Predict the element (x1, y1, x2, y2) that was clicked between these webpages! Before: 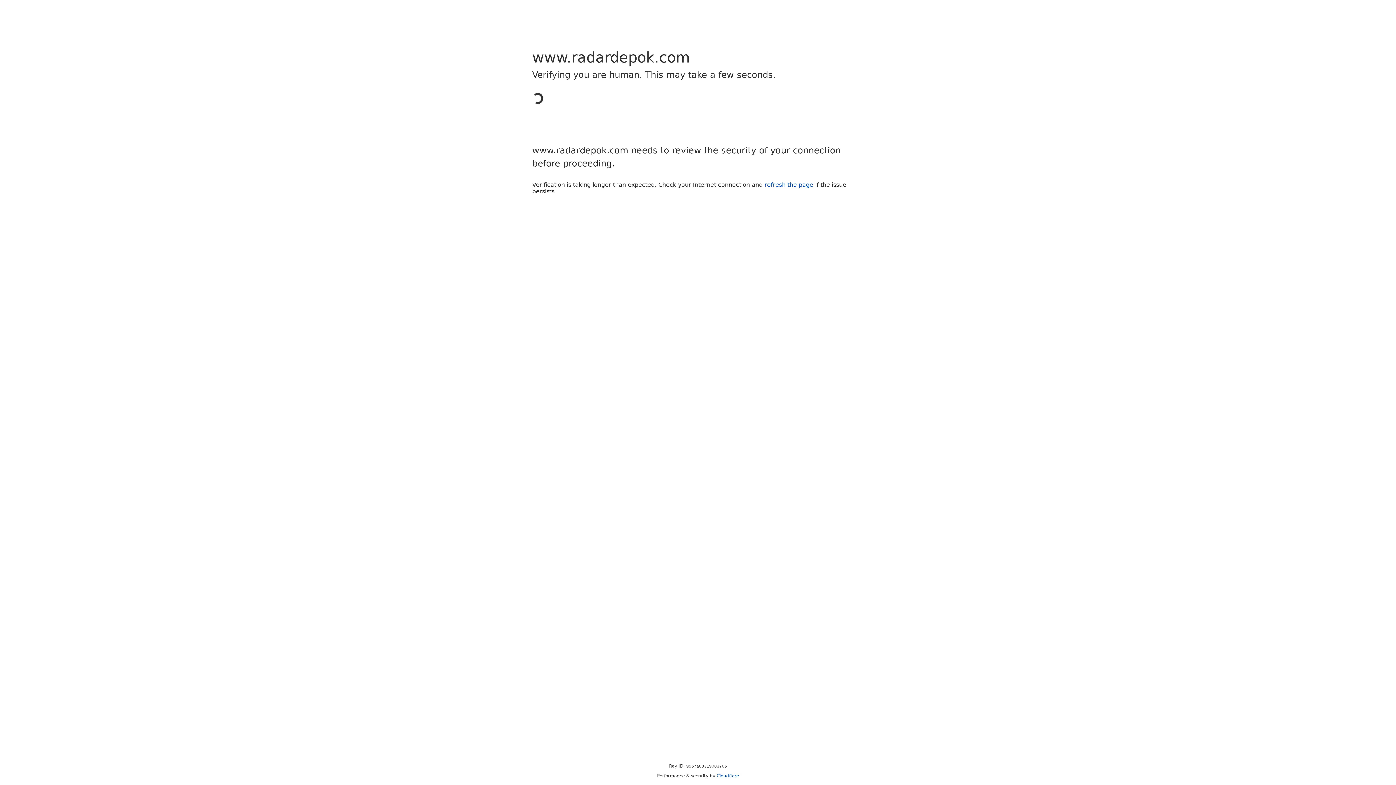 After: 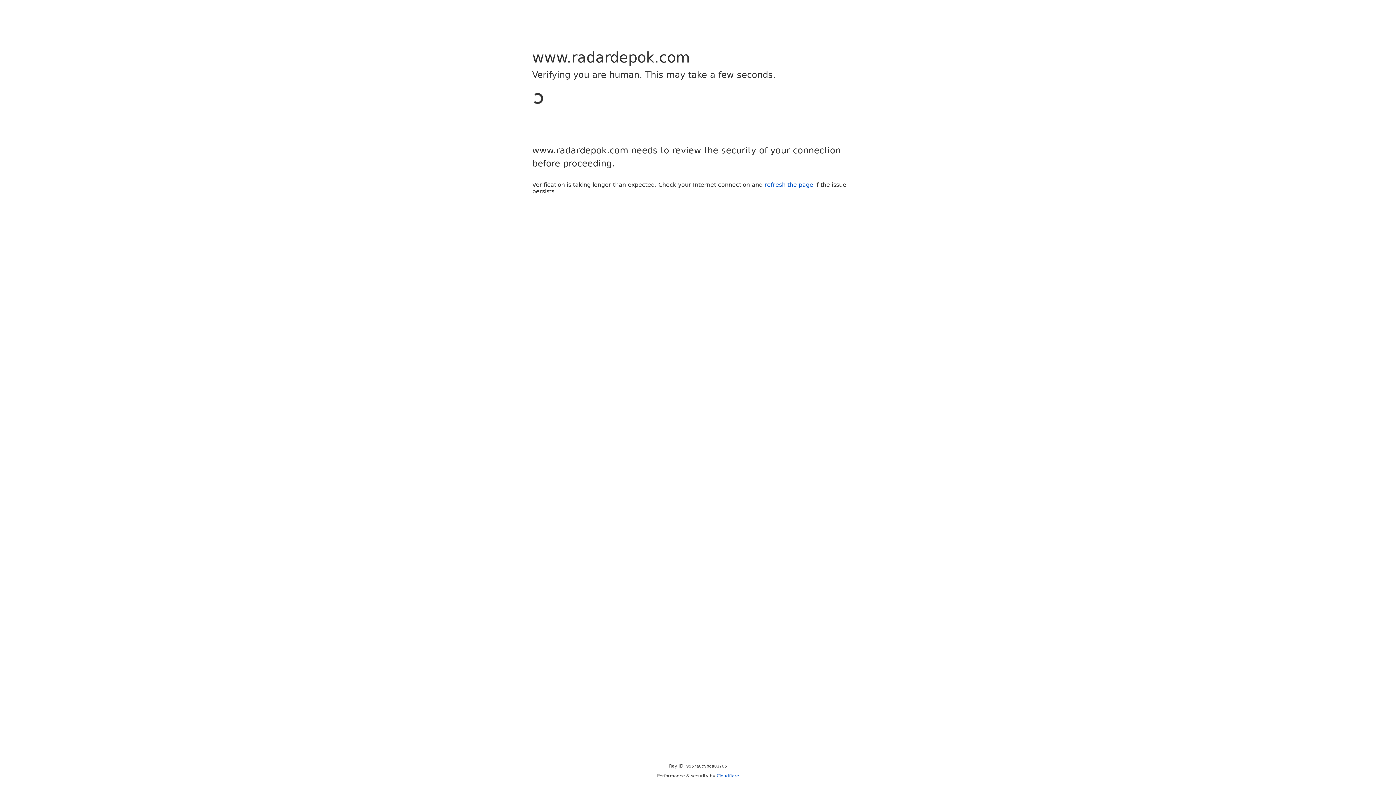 Action: bbox: (716, 773, 739, 778) label: Cloudflare